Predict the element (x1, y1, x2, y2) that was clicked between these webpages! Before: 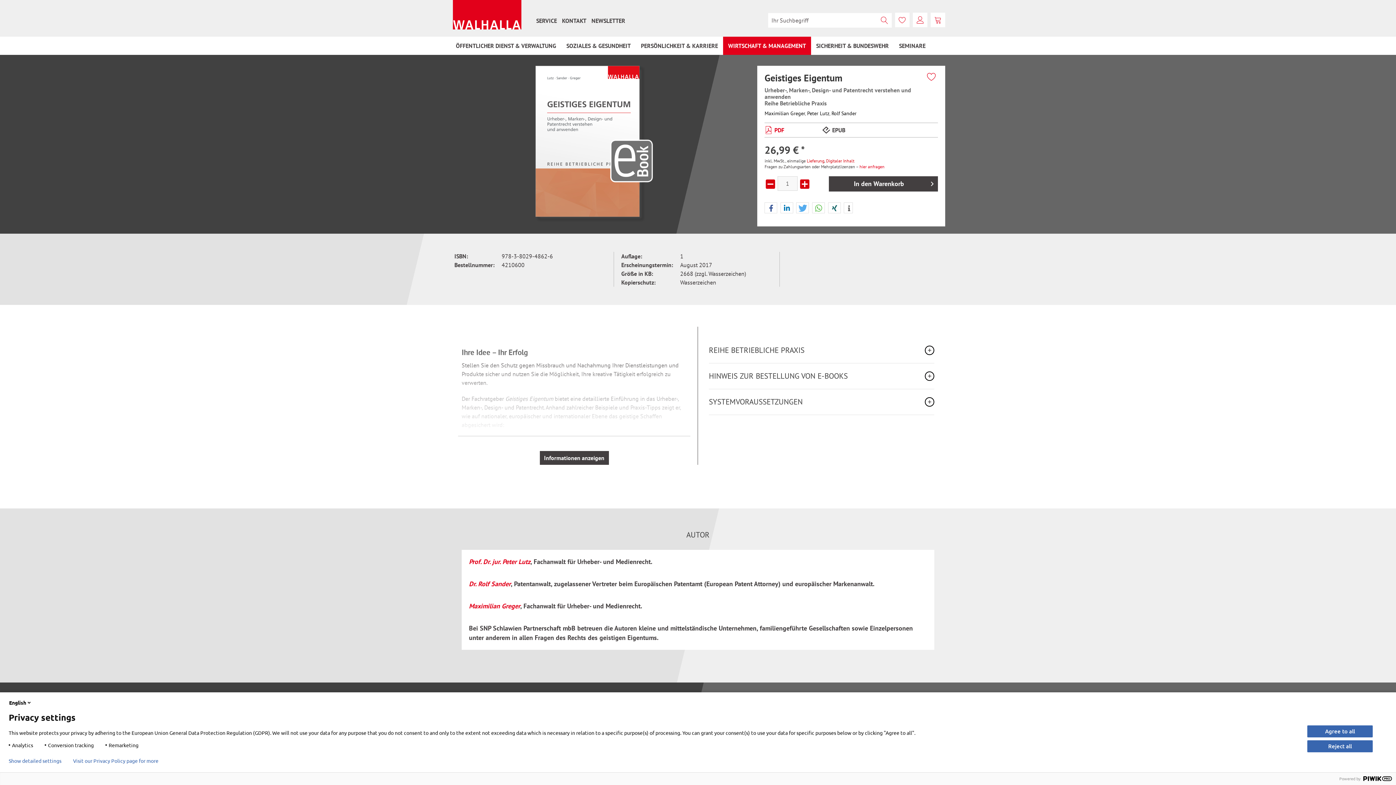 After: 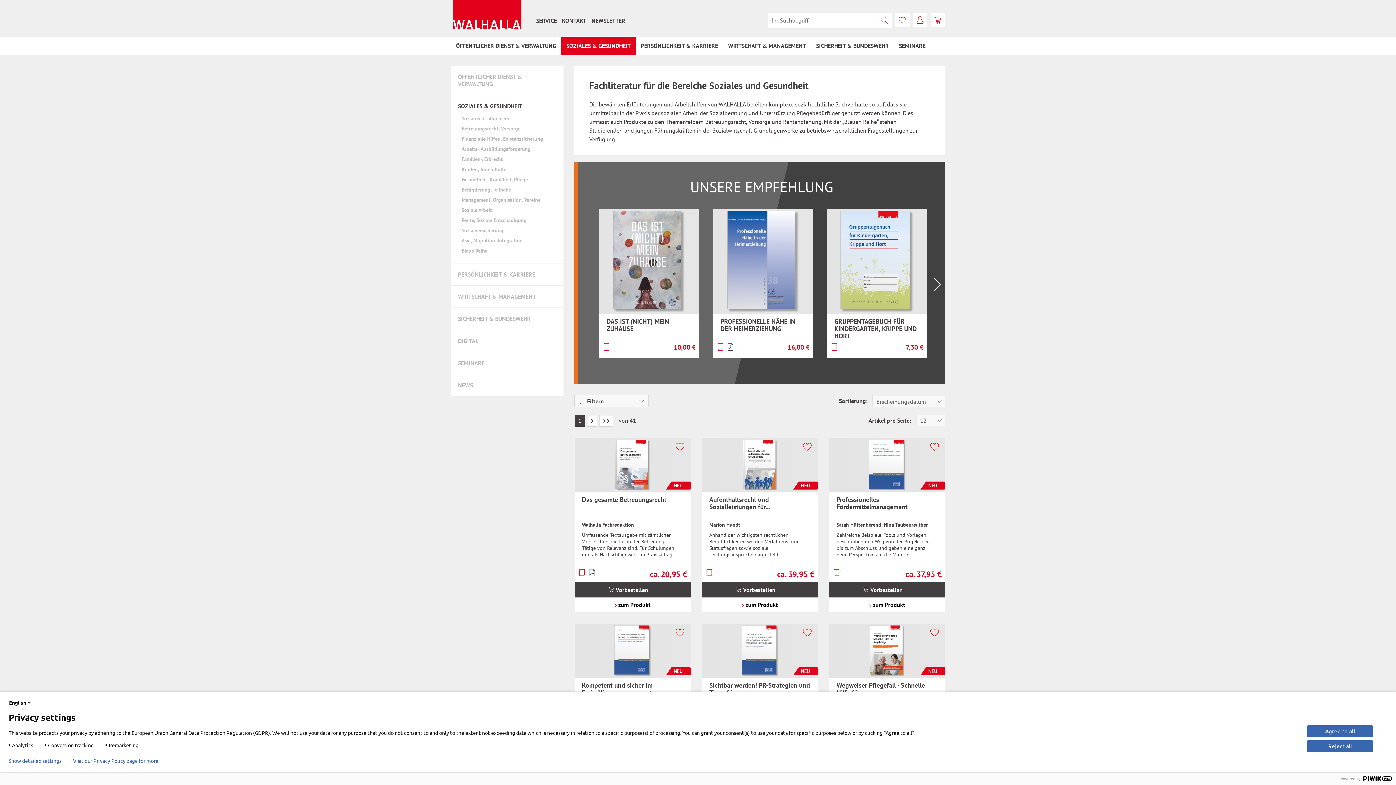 Action: bbox: (561, 36, 636, 54) label: Soziales & Gesundheit